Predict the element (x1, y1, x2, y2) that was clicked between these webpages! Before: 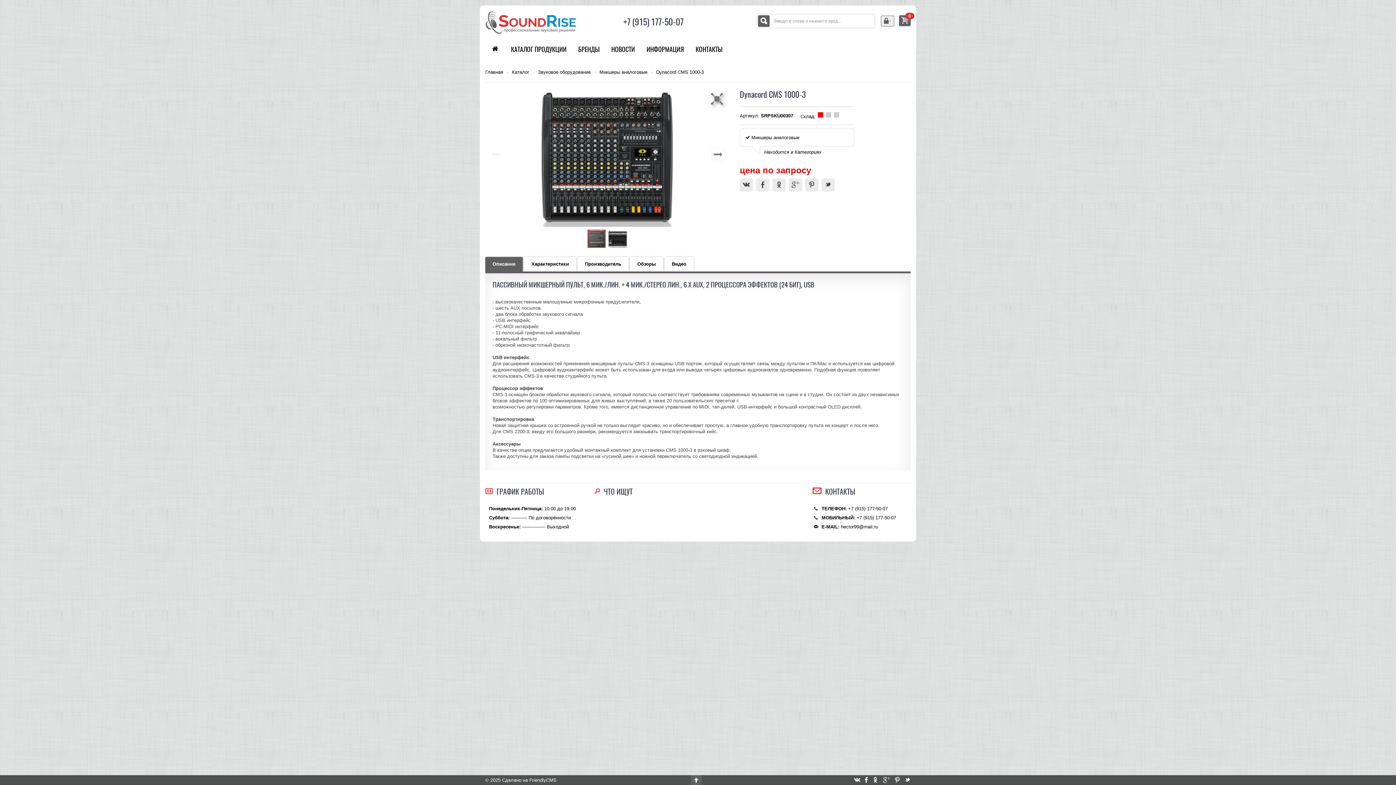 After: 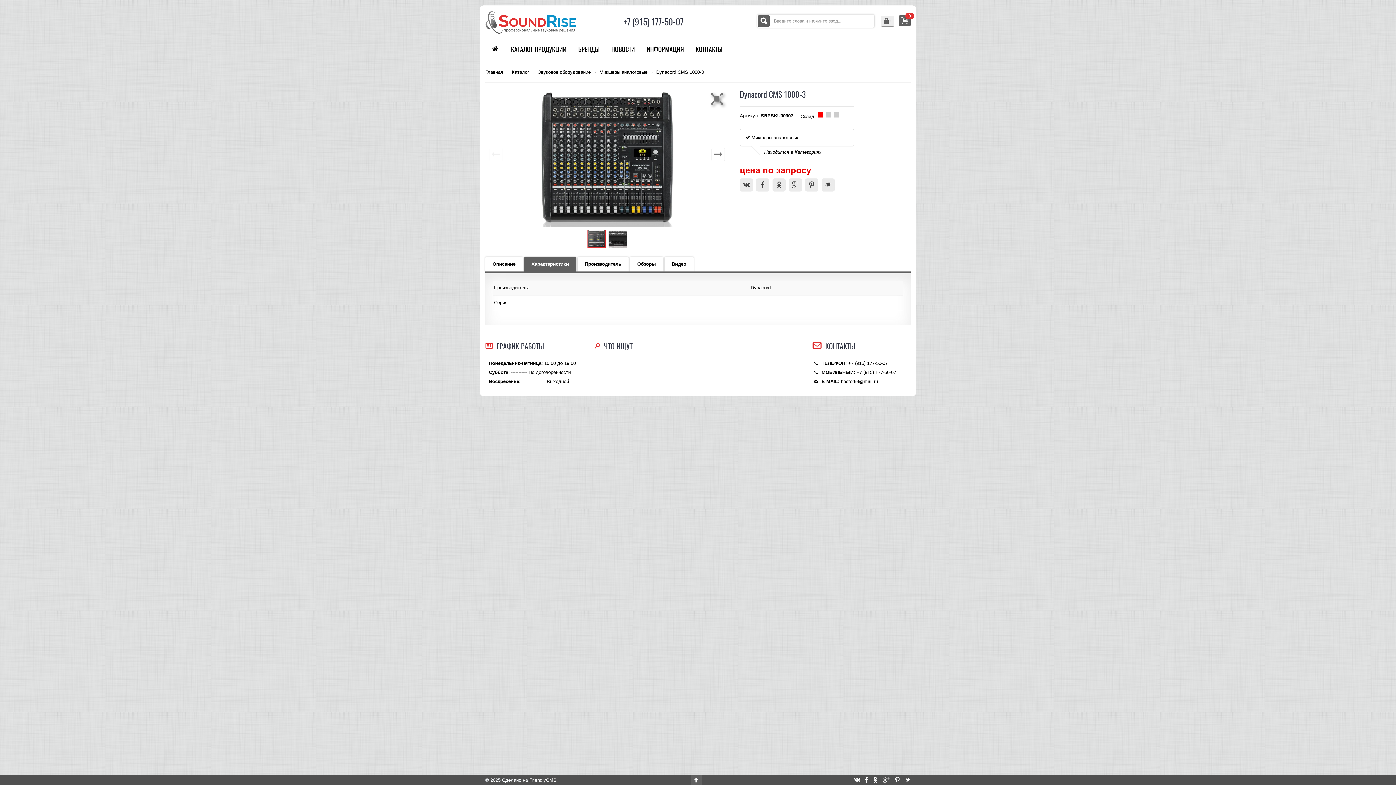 Action: bbox: (524, 256, 576, 271) label: Характеристики